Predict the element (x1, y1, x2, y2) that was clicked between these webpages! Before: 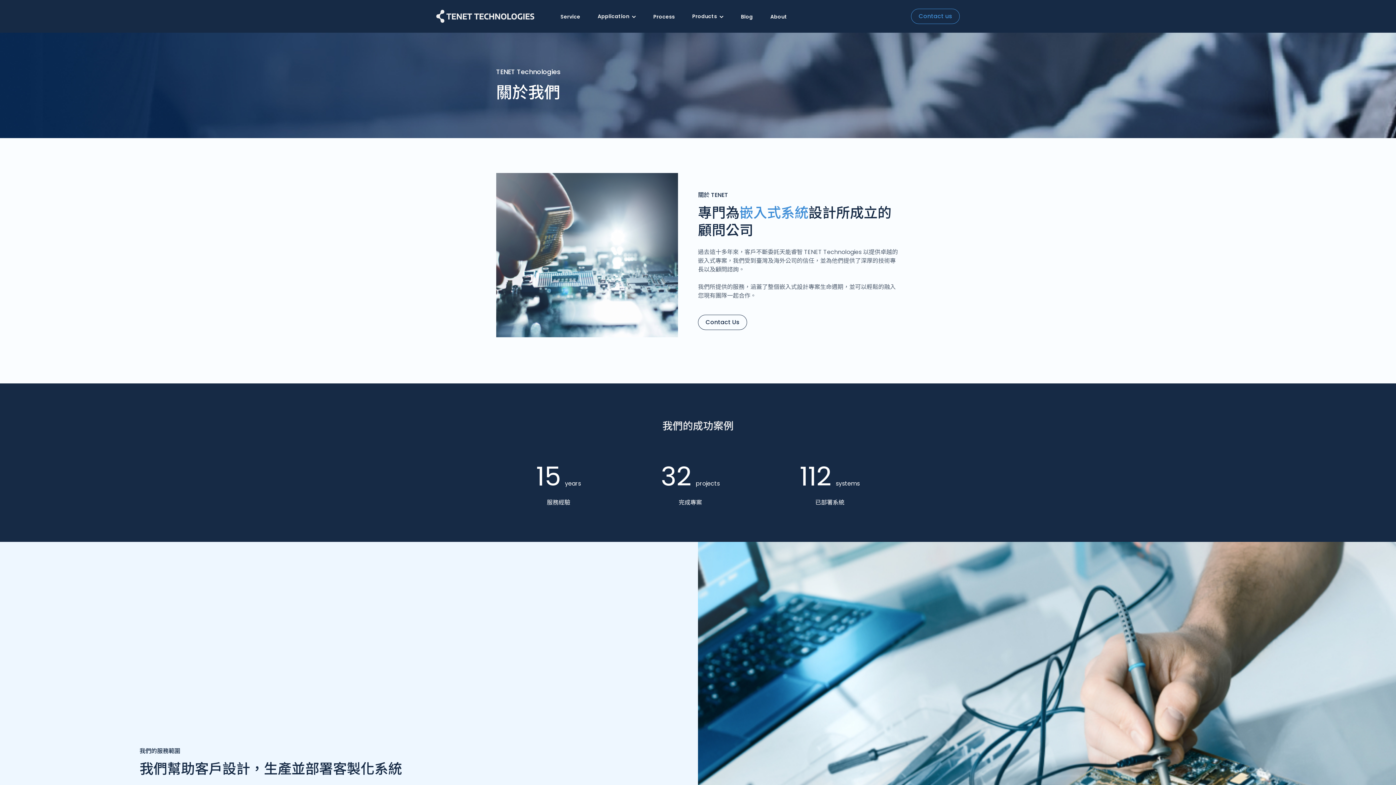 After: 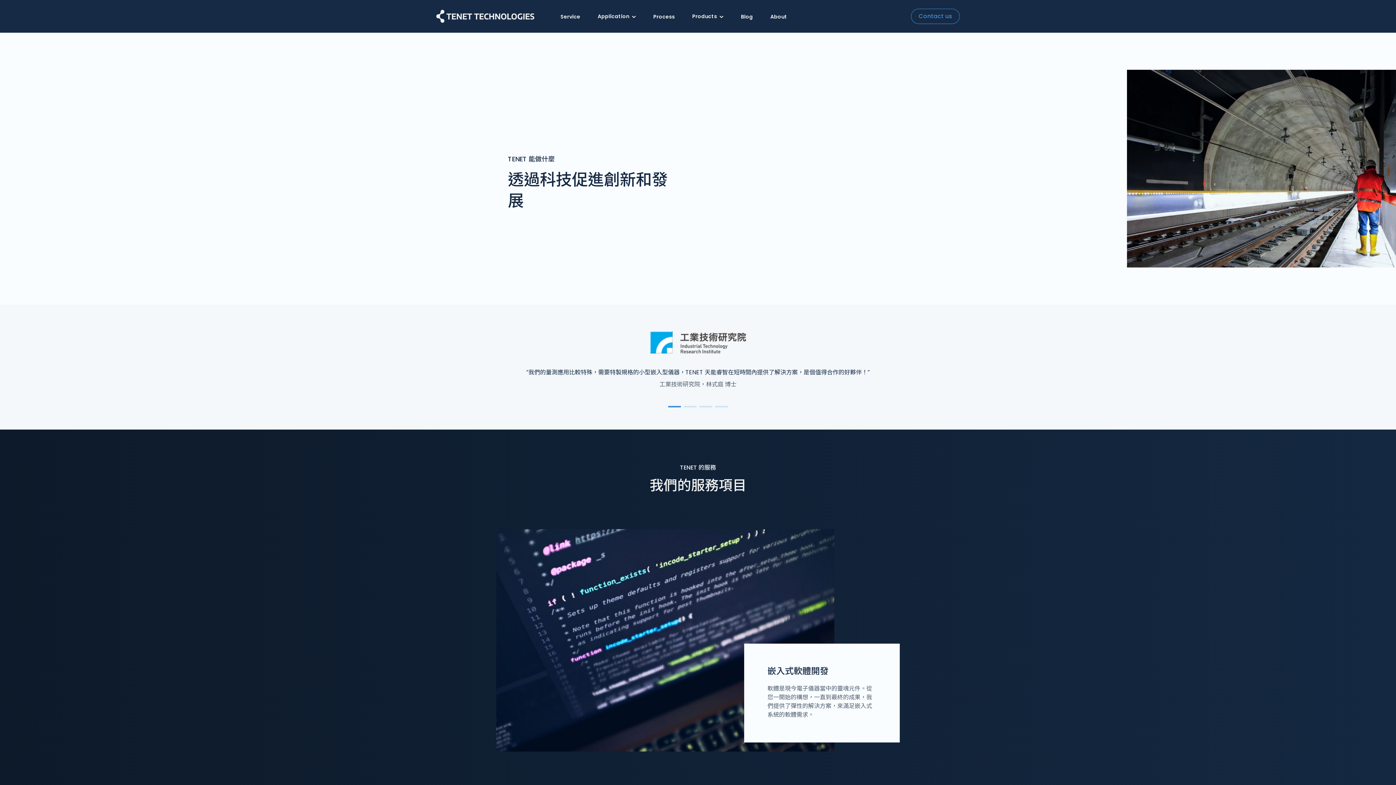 Action: bbox: (554, 10, 586, 23) label: Service